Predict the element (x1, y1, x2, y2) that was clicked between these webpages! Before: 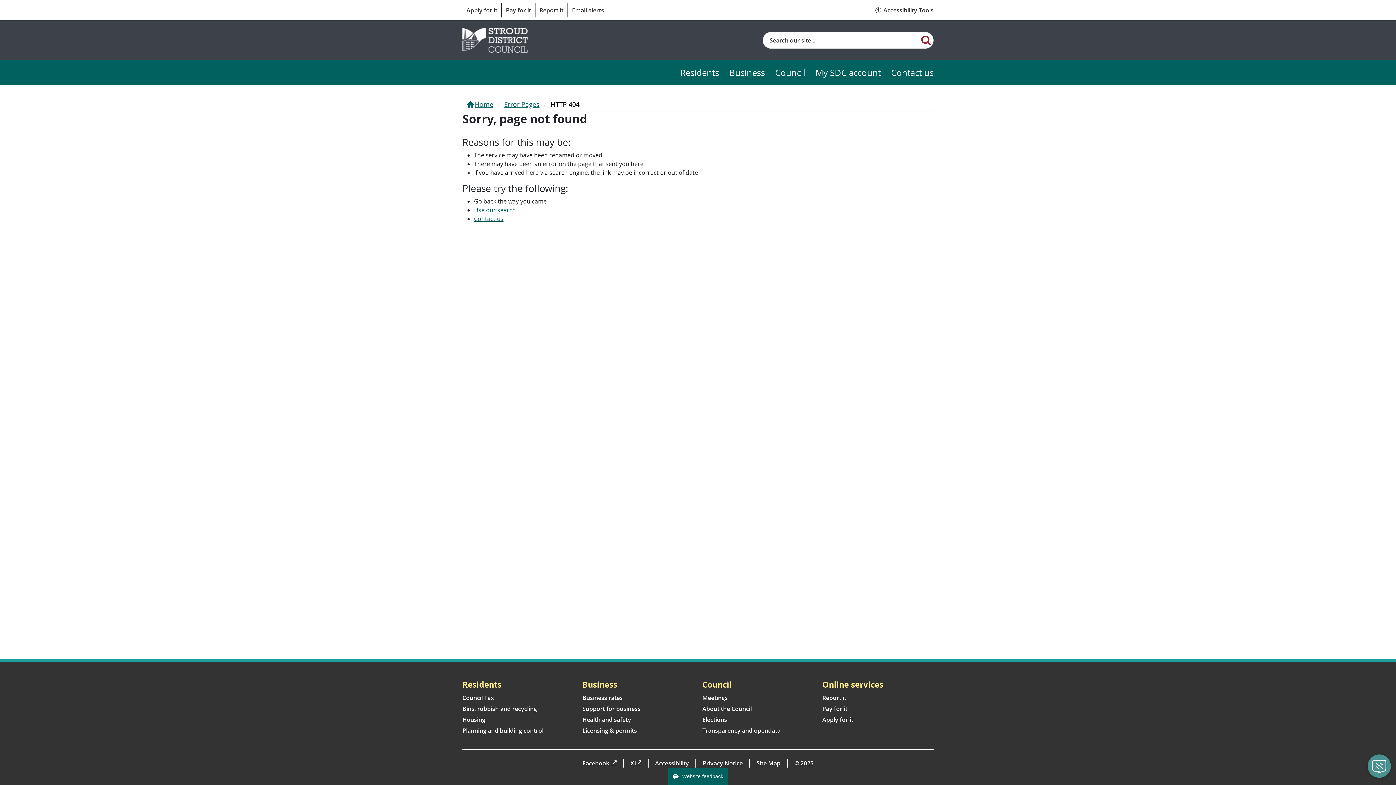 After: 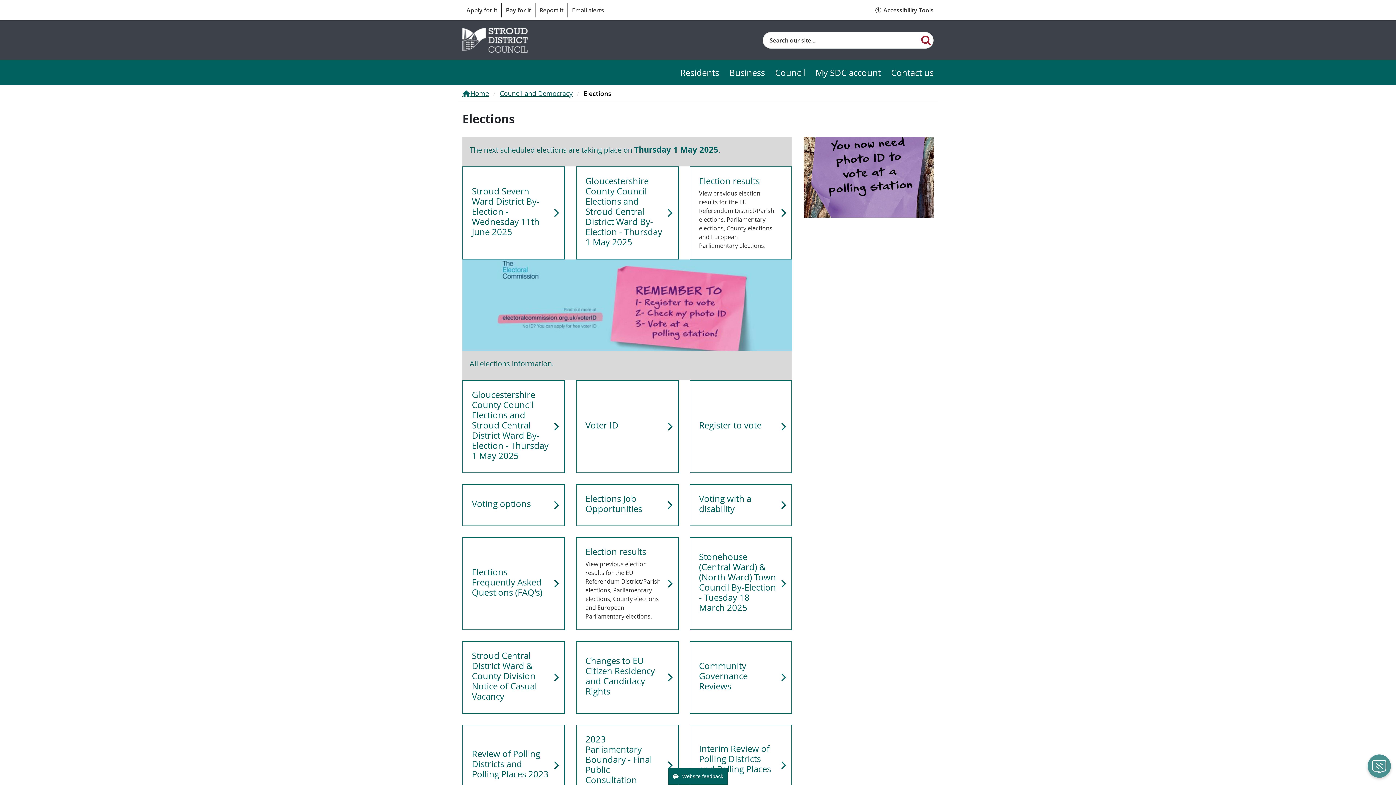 Action: label: Elections bbox: (702, 716, 727, 724)